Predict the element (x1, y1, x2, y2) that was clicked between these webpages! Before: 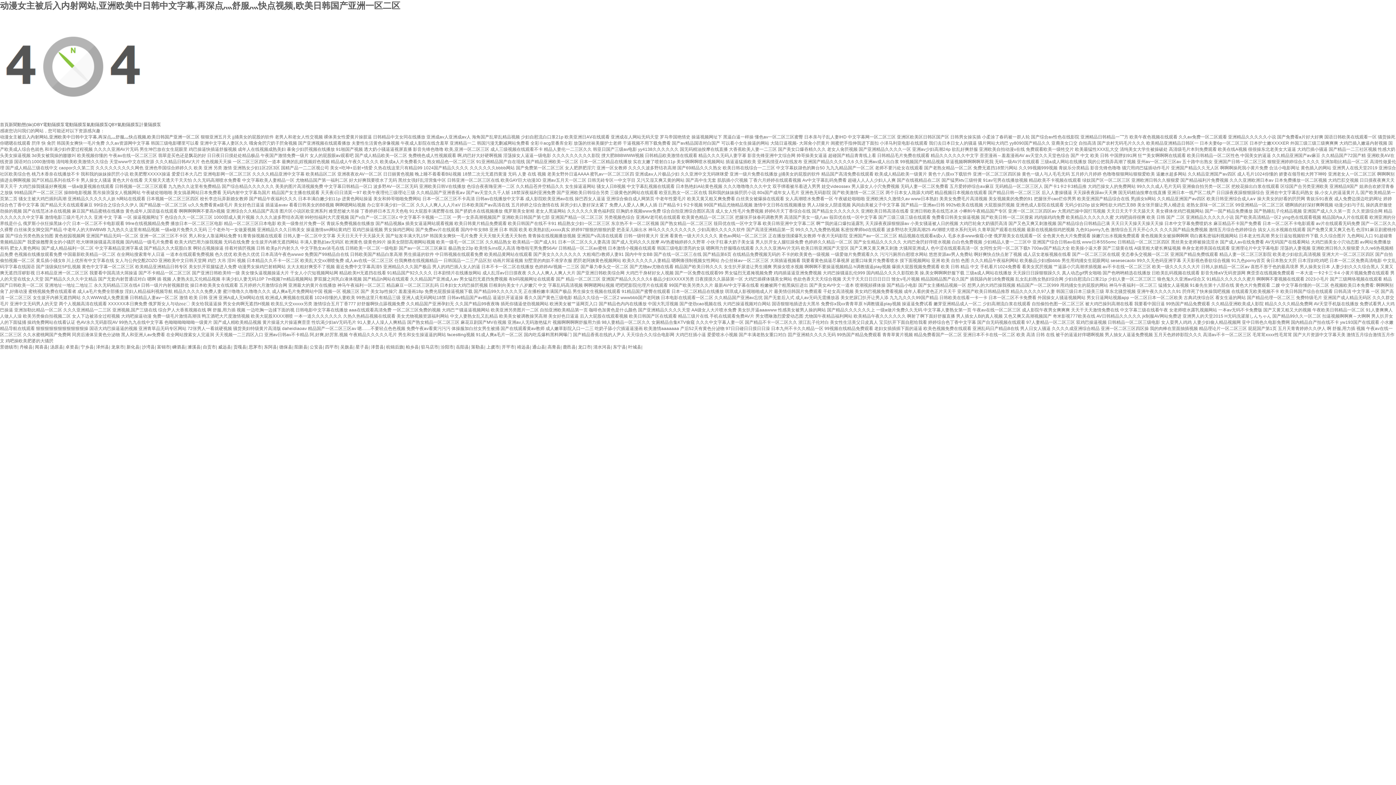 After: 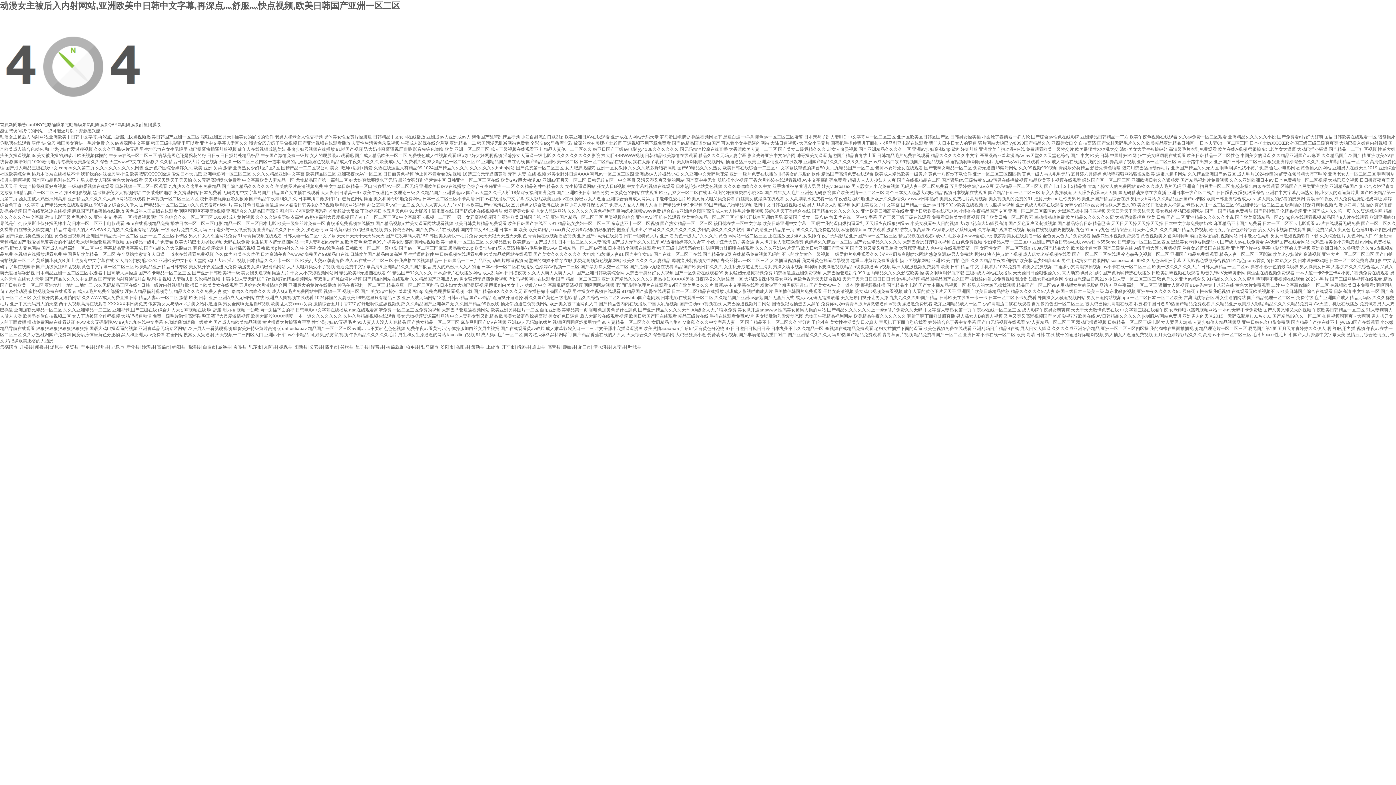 Action: label: 丹棱县 bbox: (19, 344, 32, 349)